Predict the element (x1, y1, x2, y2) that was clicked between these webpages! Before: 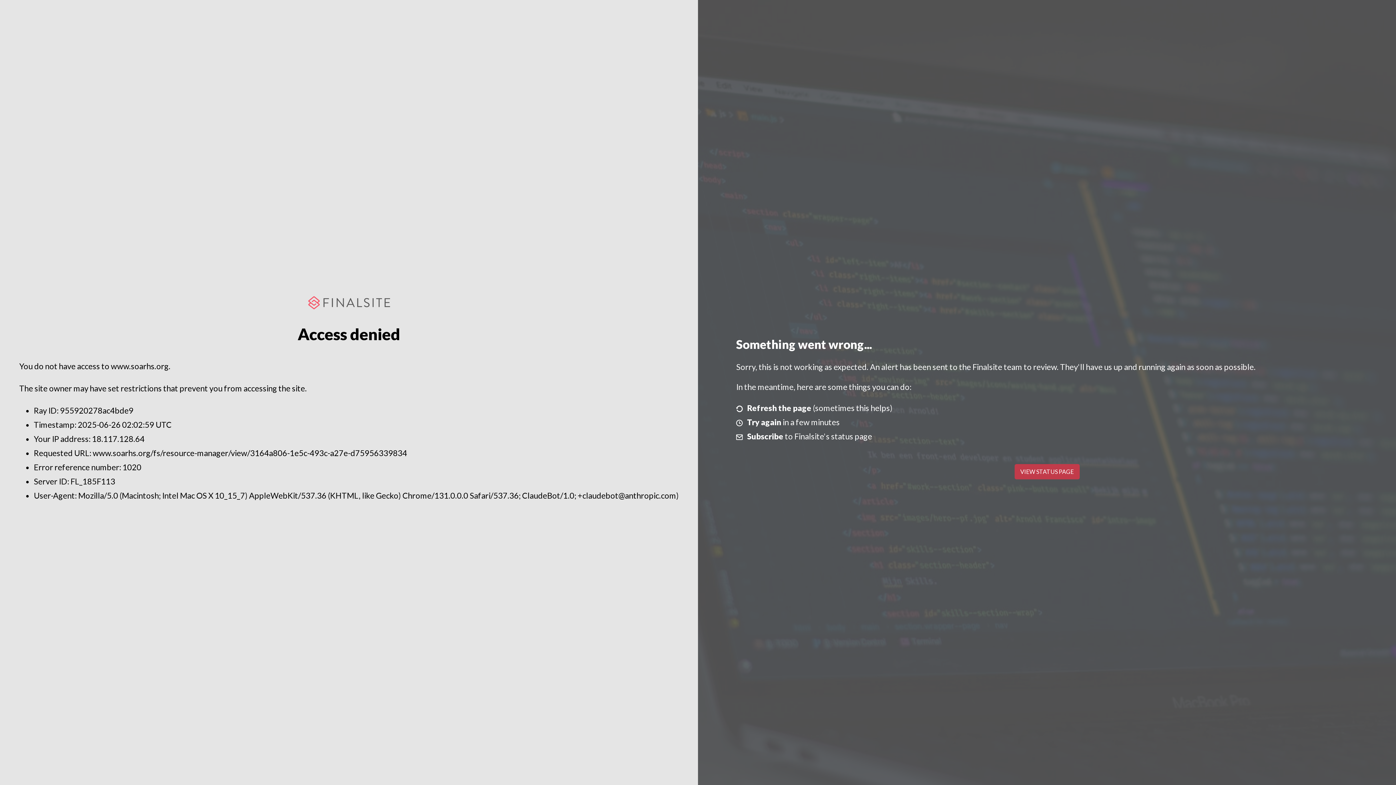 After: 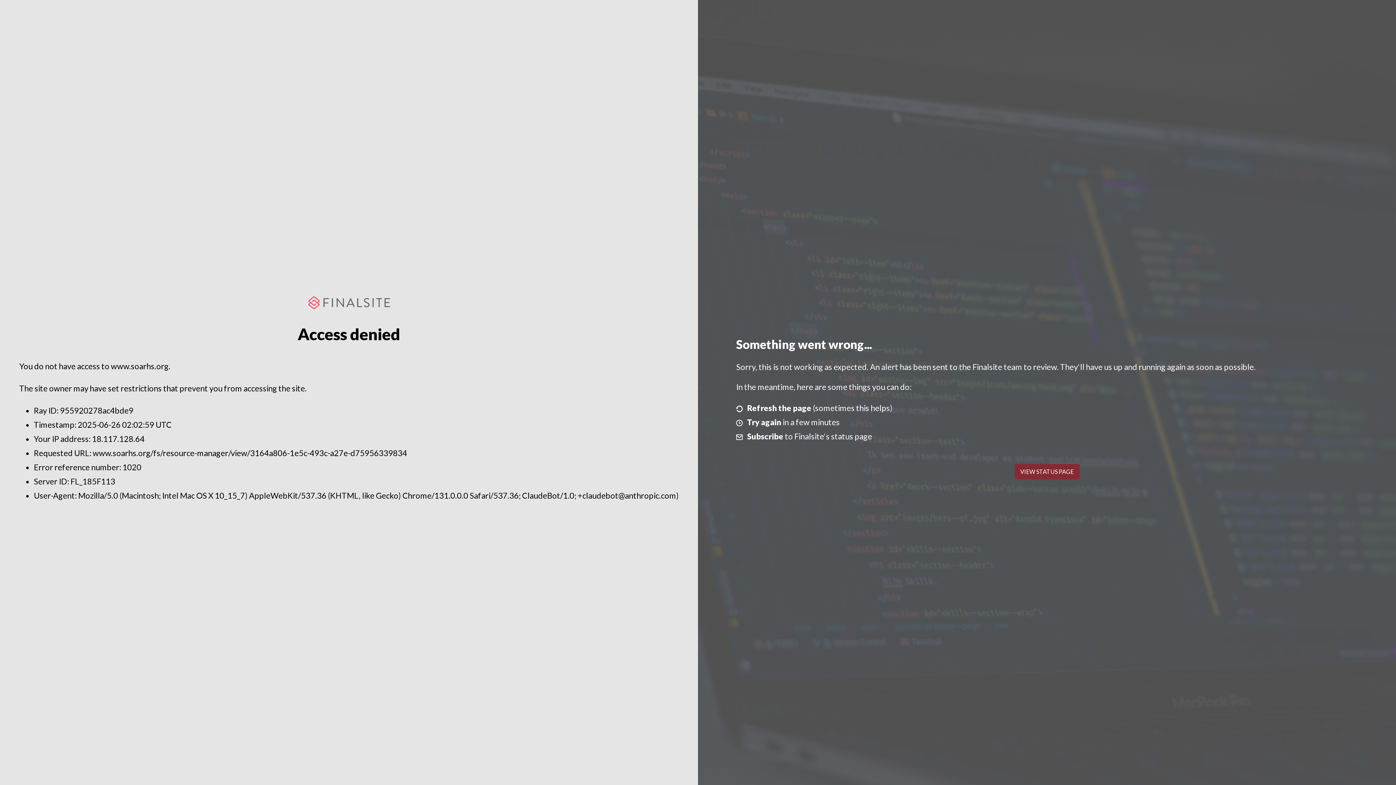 Action: bbox: (1014, 464, 1079, 479) label: VIEW STATUS PAGE